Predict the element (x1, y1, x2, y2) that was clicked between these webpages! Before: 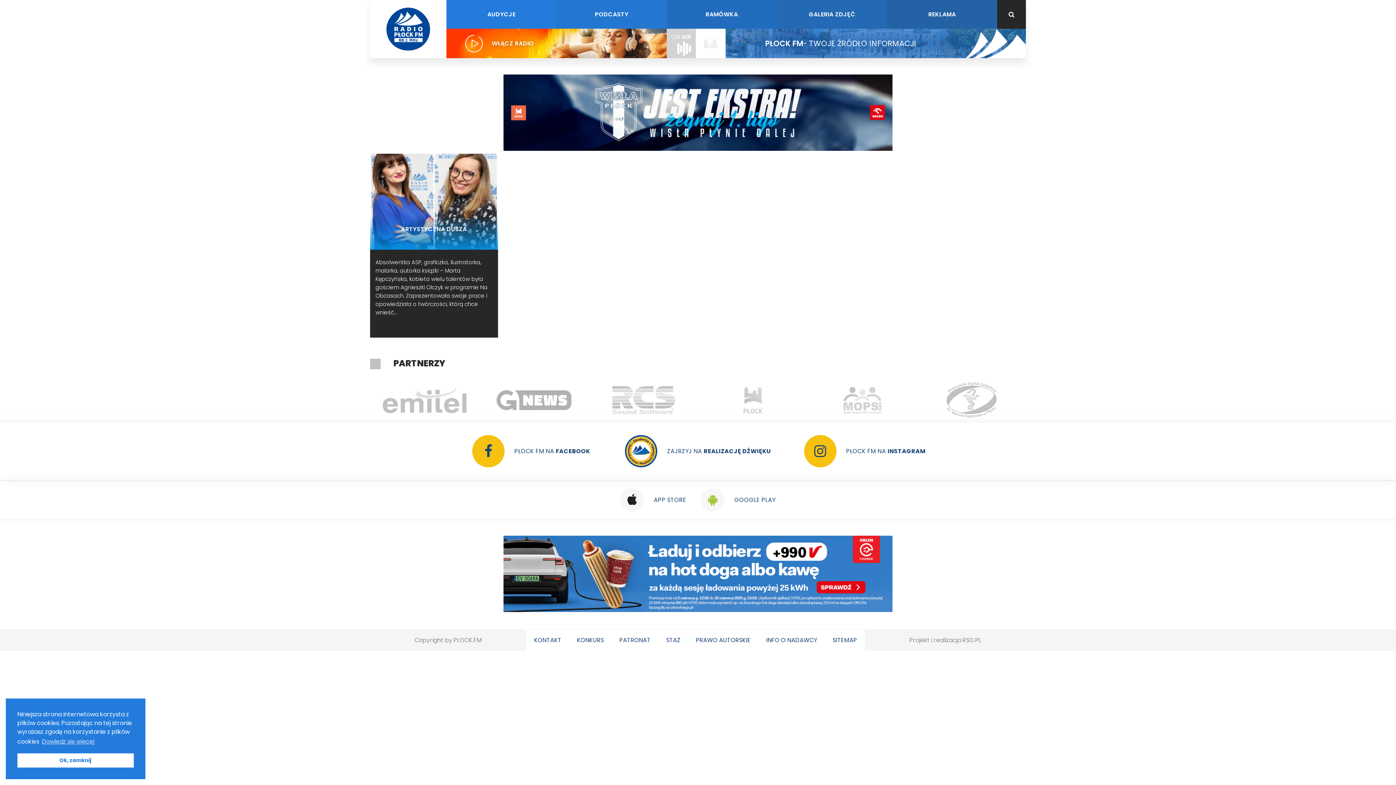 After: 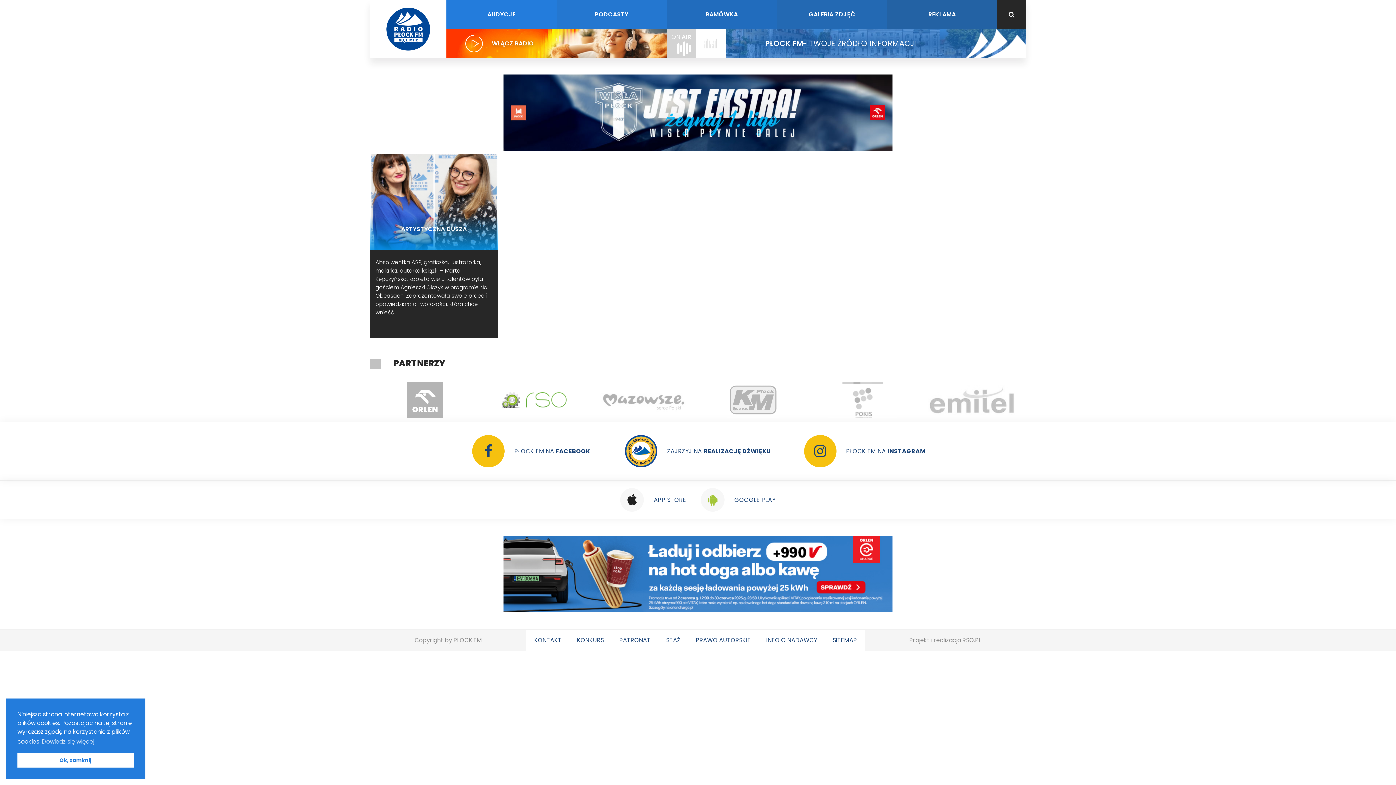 Action: bbox: (373, 382, 483, 418)